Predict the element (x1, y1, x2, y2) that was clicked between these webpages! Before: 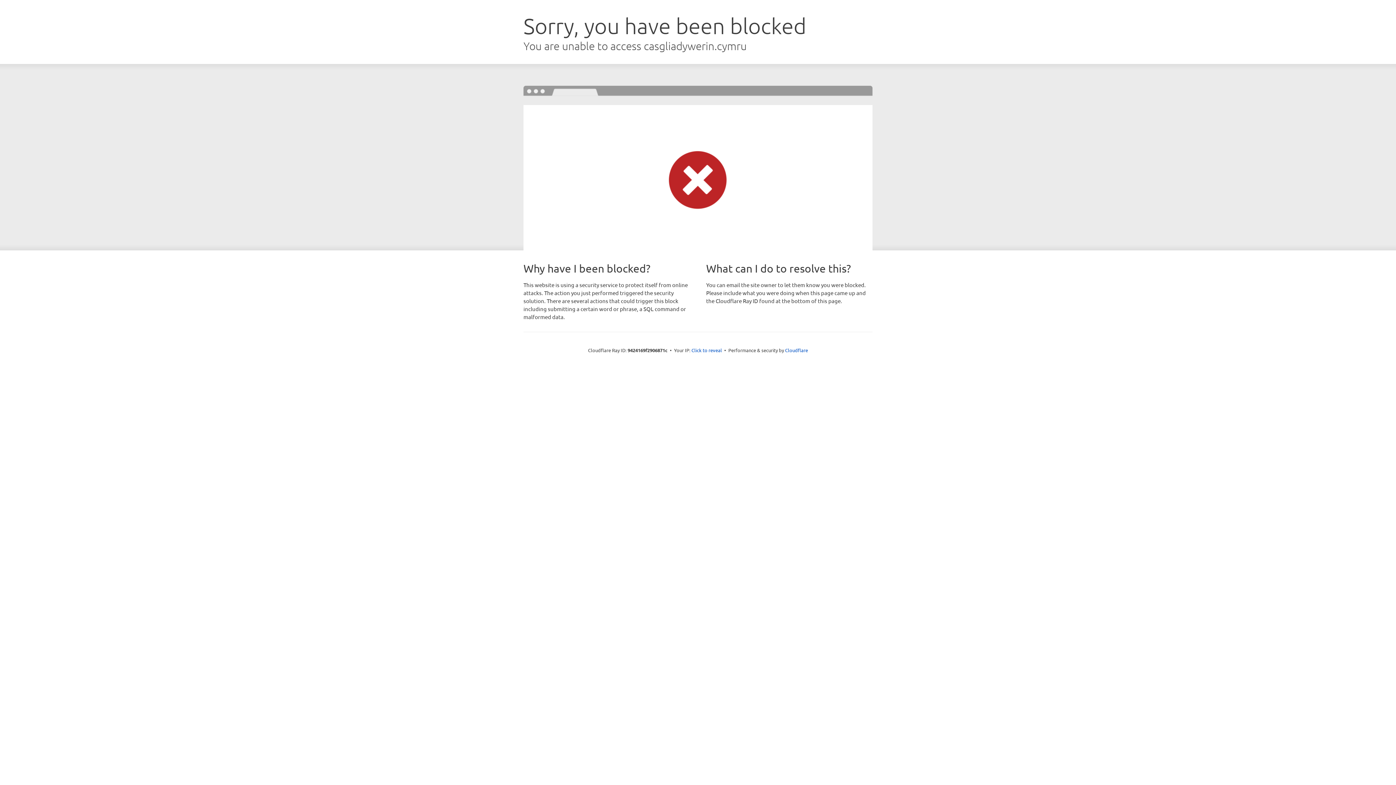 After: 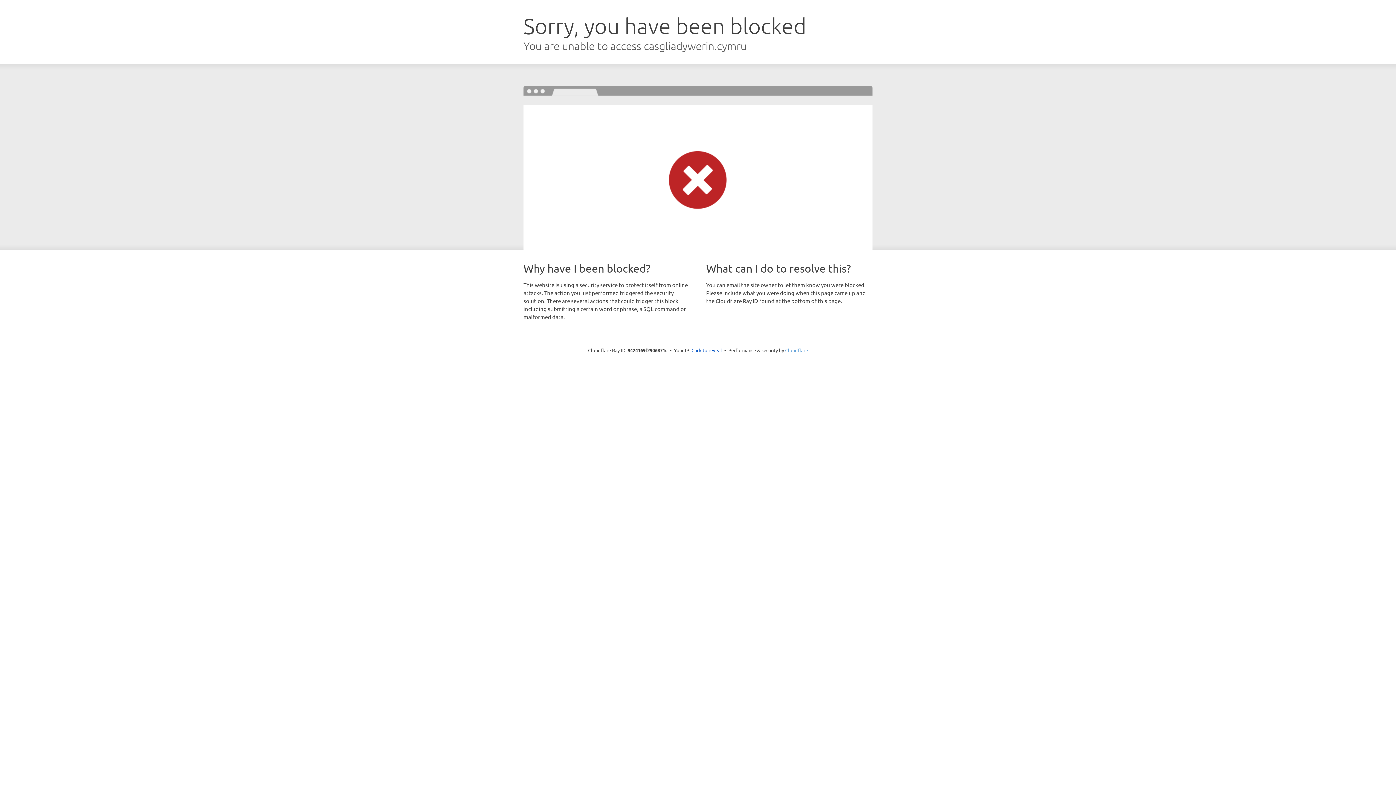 Action: label: Cloudflare bbox: (785, 347, 808, 353)